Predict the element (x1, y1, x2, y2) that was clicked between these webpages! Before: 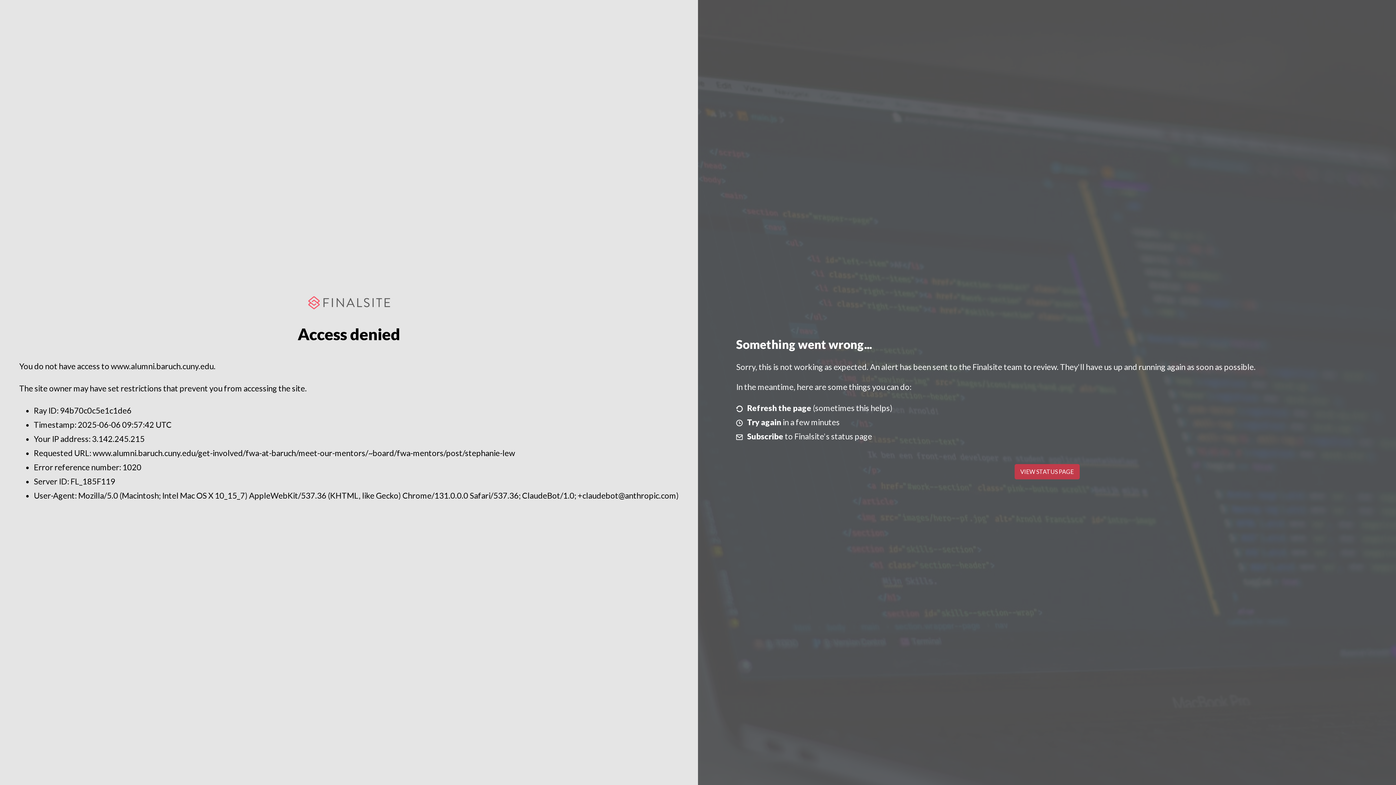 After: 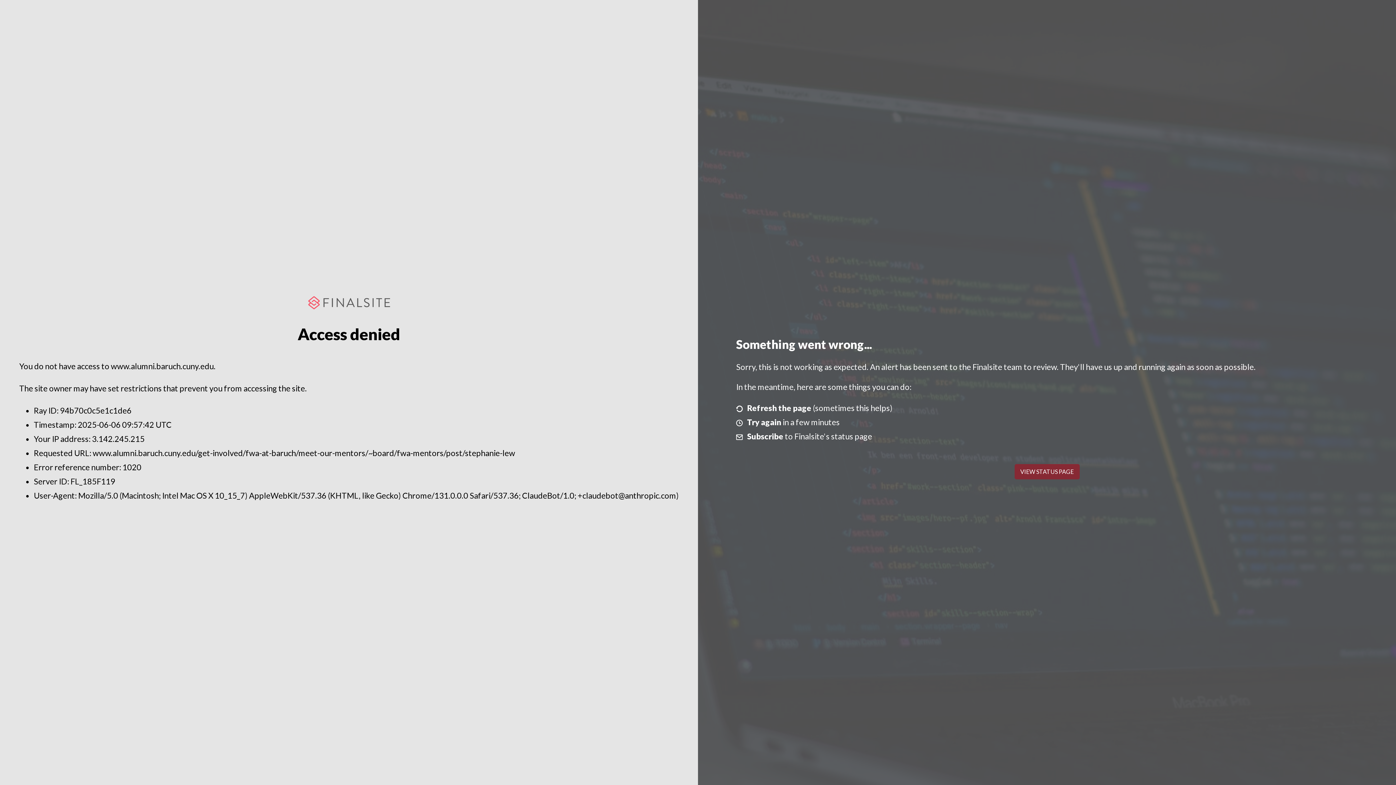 Action: label: VIEW STATUS PAGE bbox: (1014, 464, 1079, 479)